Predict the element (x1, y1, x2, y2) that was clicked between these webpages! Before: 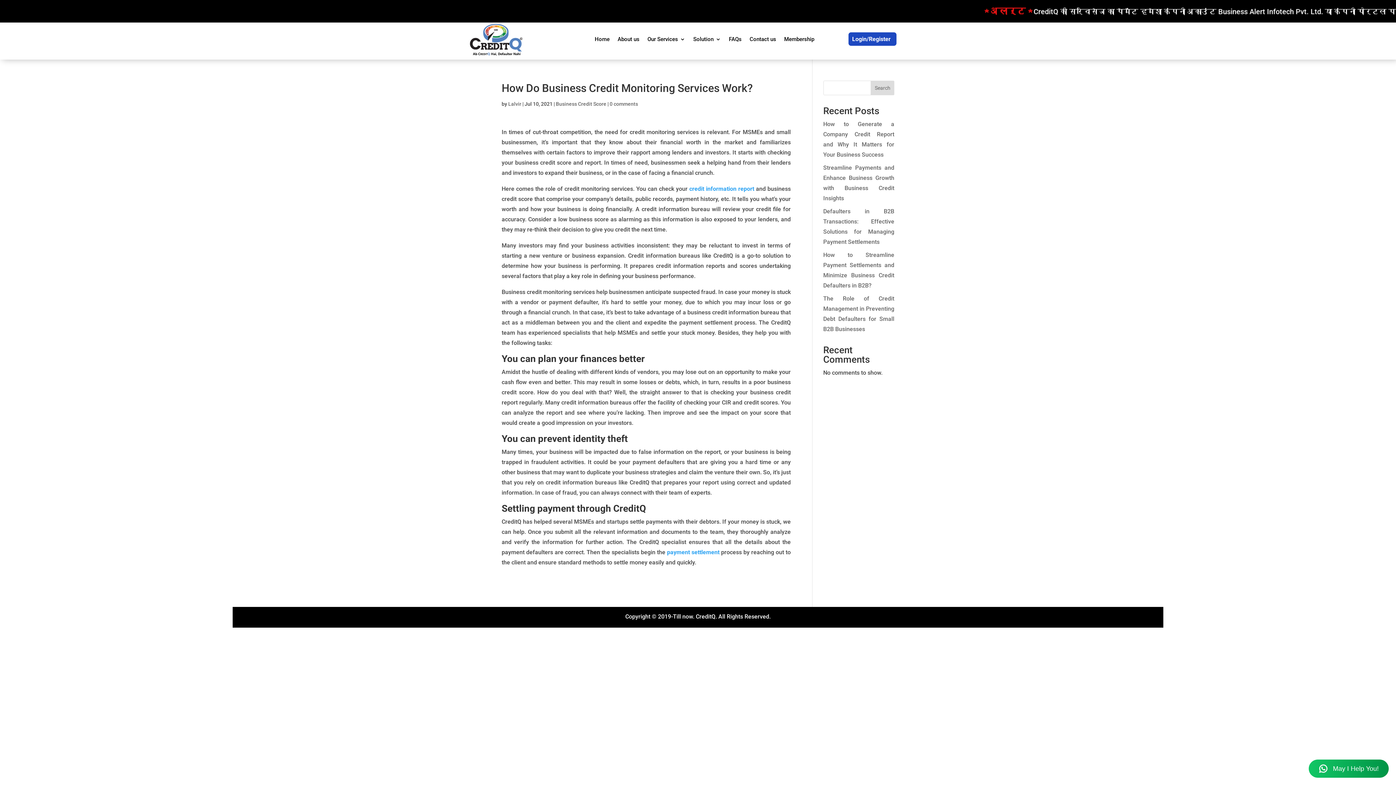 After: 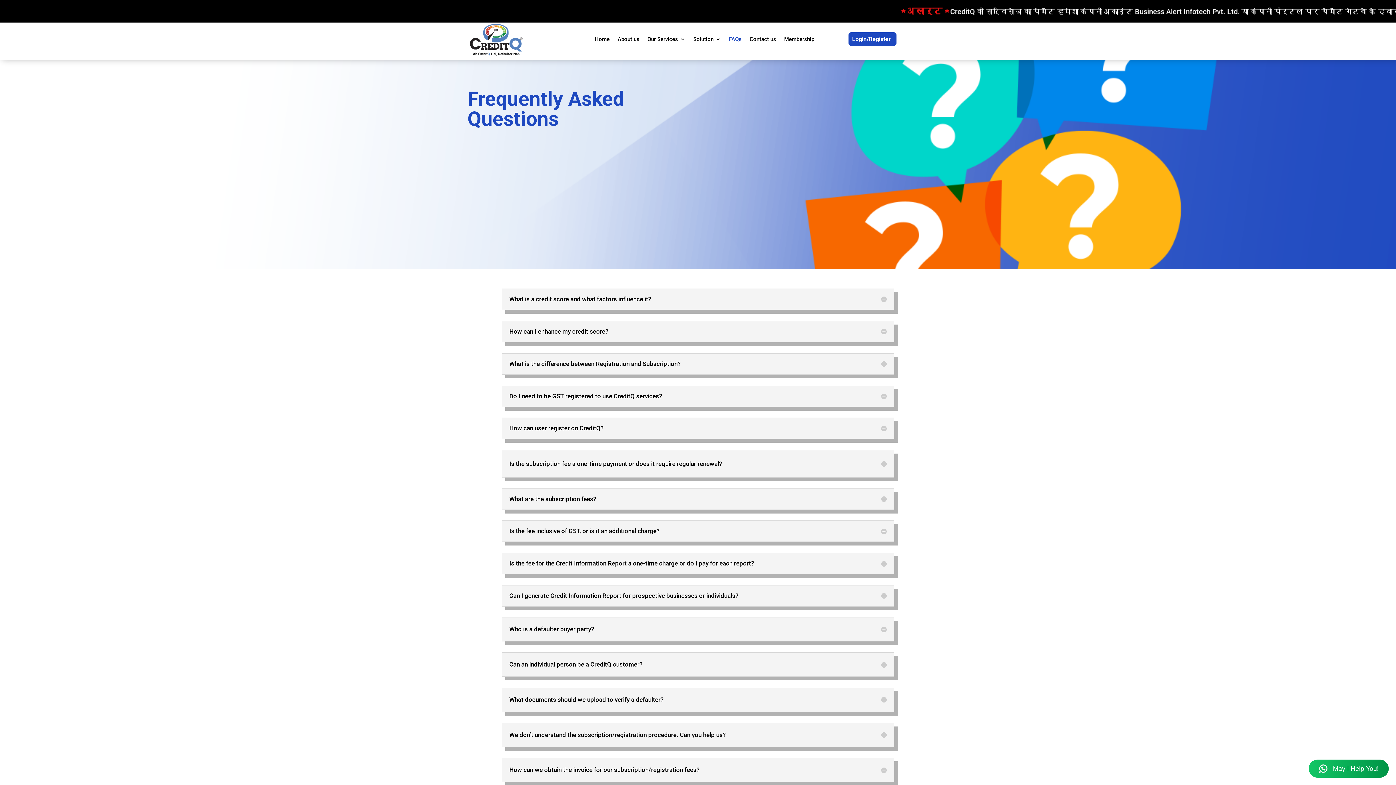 Action: bbox: (729, 22, 741, 55) label: FAQs